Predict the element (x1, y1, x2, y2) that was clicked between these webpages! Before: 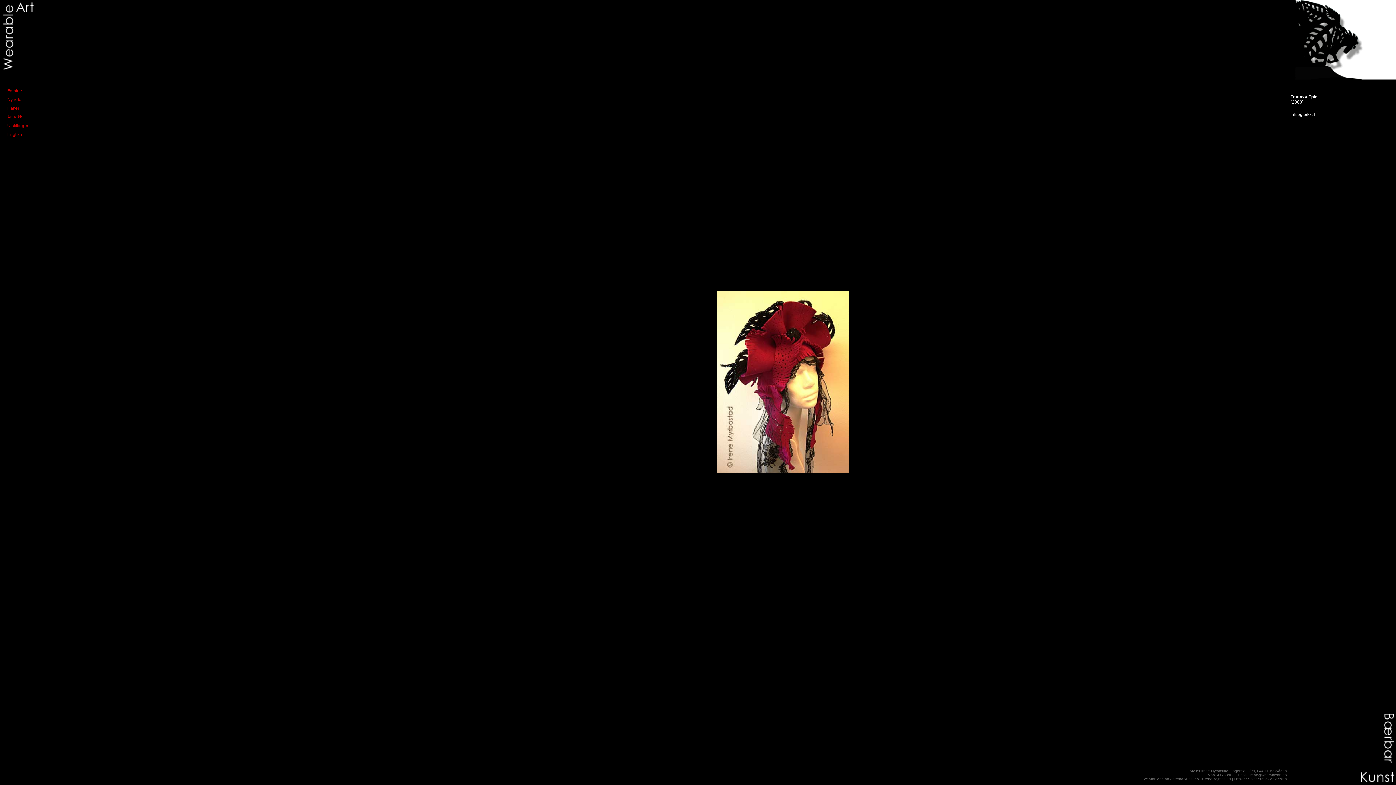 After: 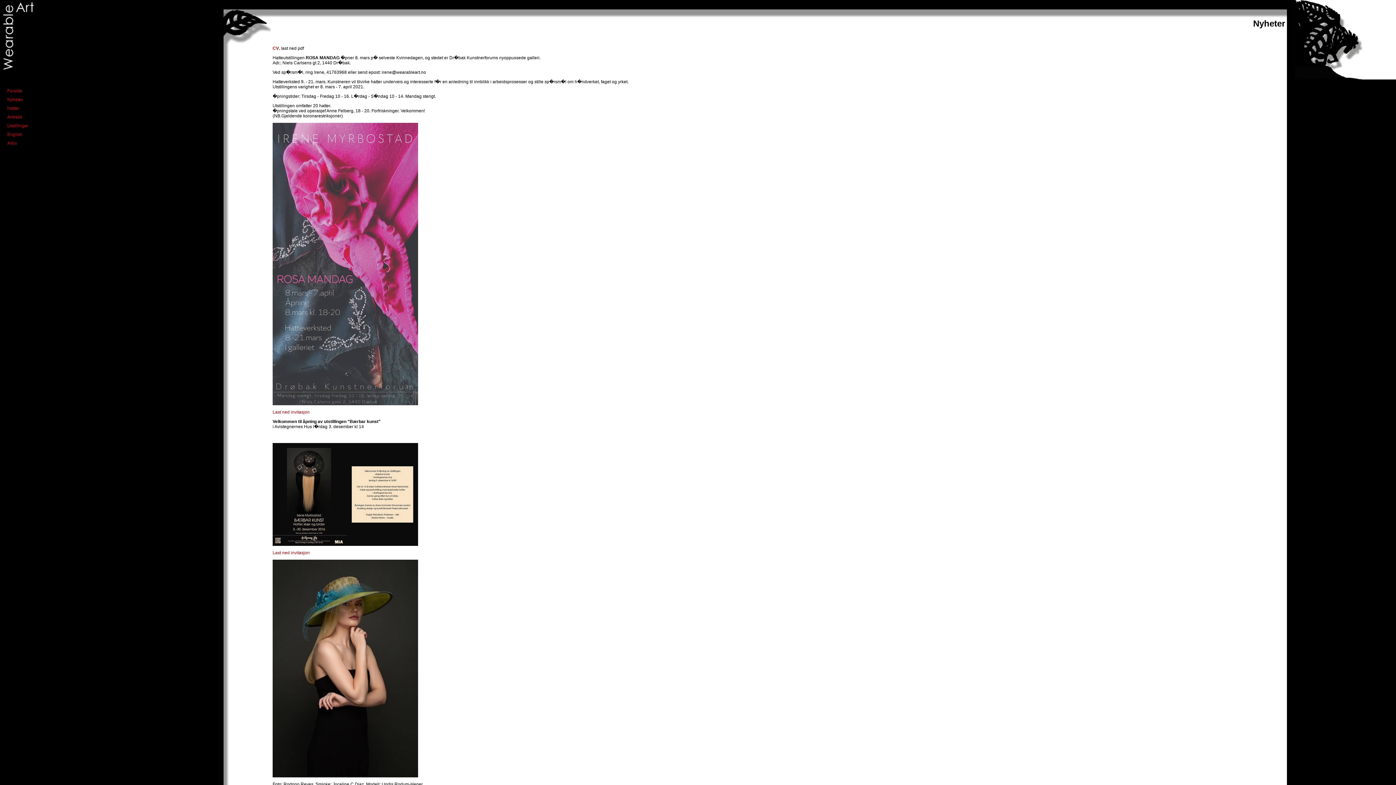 Action: label: Nyheter bbox: (7, 97, 22, 102)